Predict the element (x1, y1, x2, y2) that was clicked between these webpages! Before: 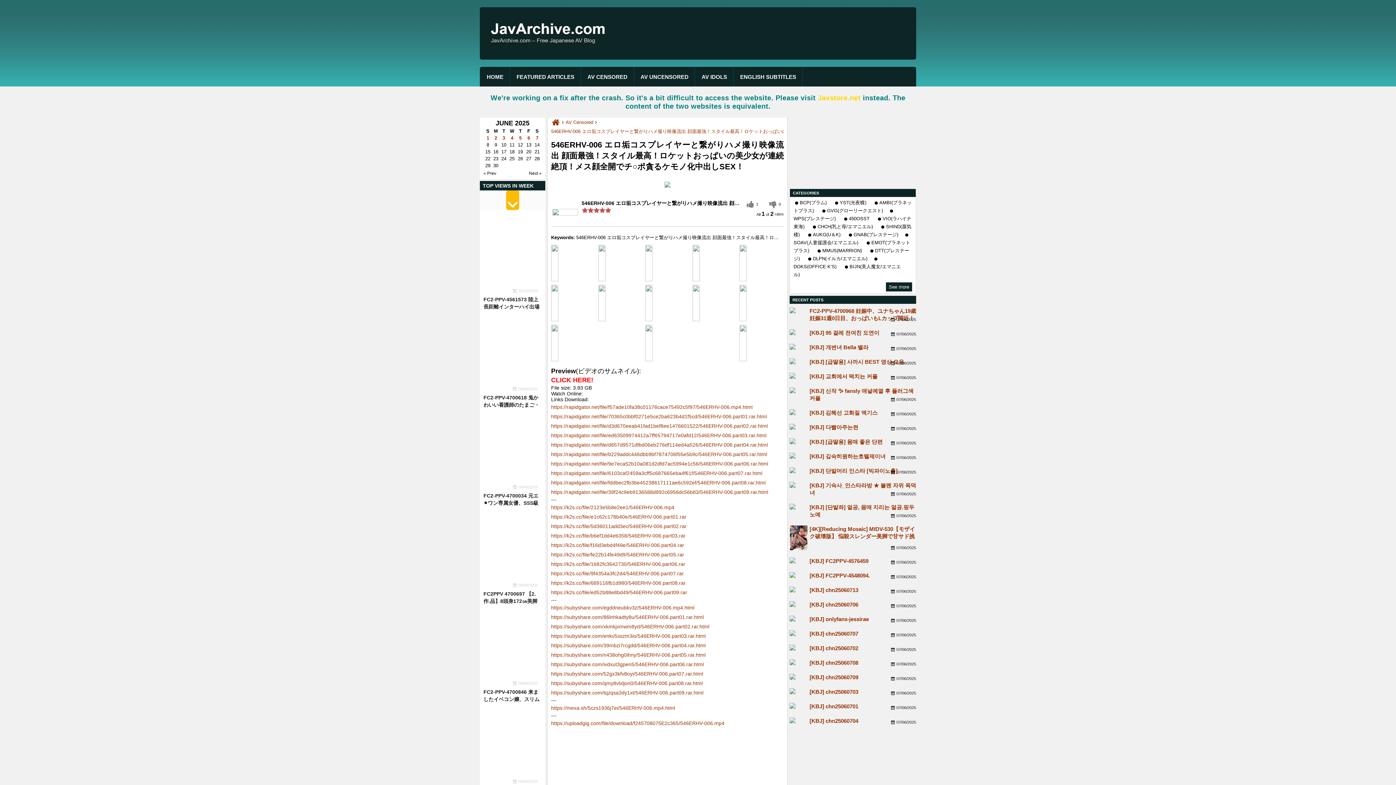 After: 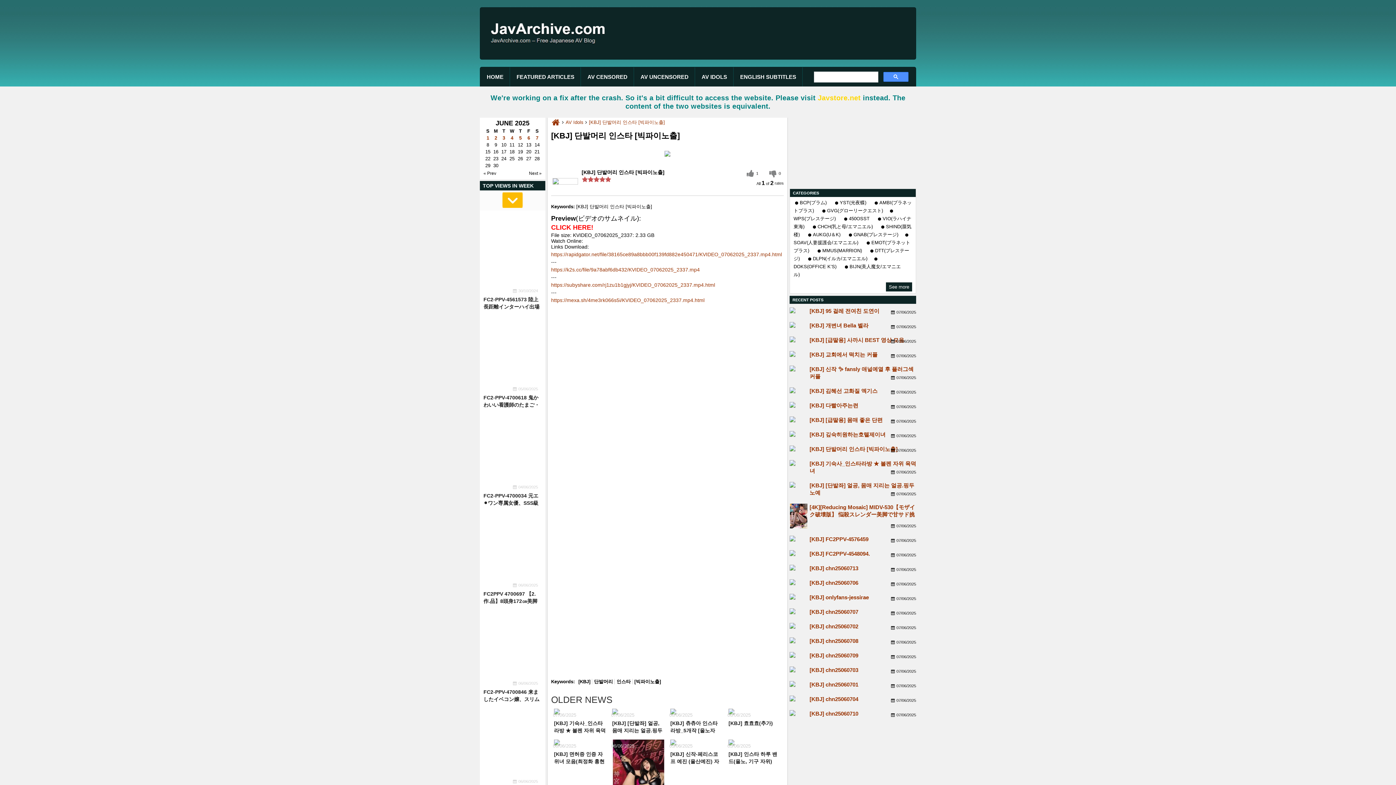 Action: bbox: (789, 467, 808, 473)